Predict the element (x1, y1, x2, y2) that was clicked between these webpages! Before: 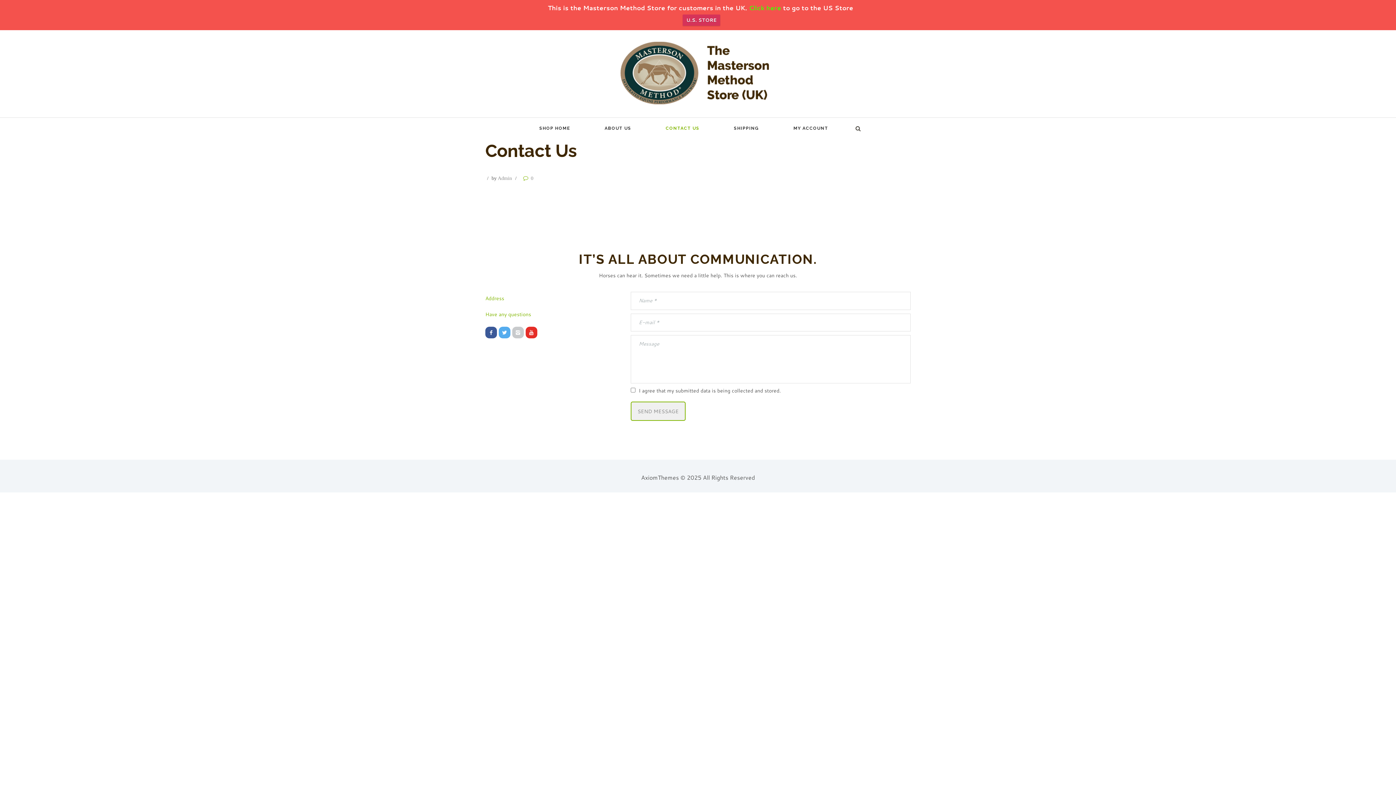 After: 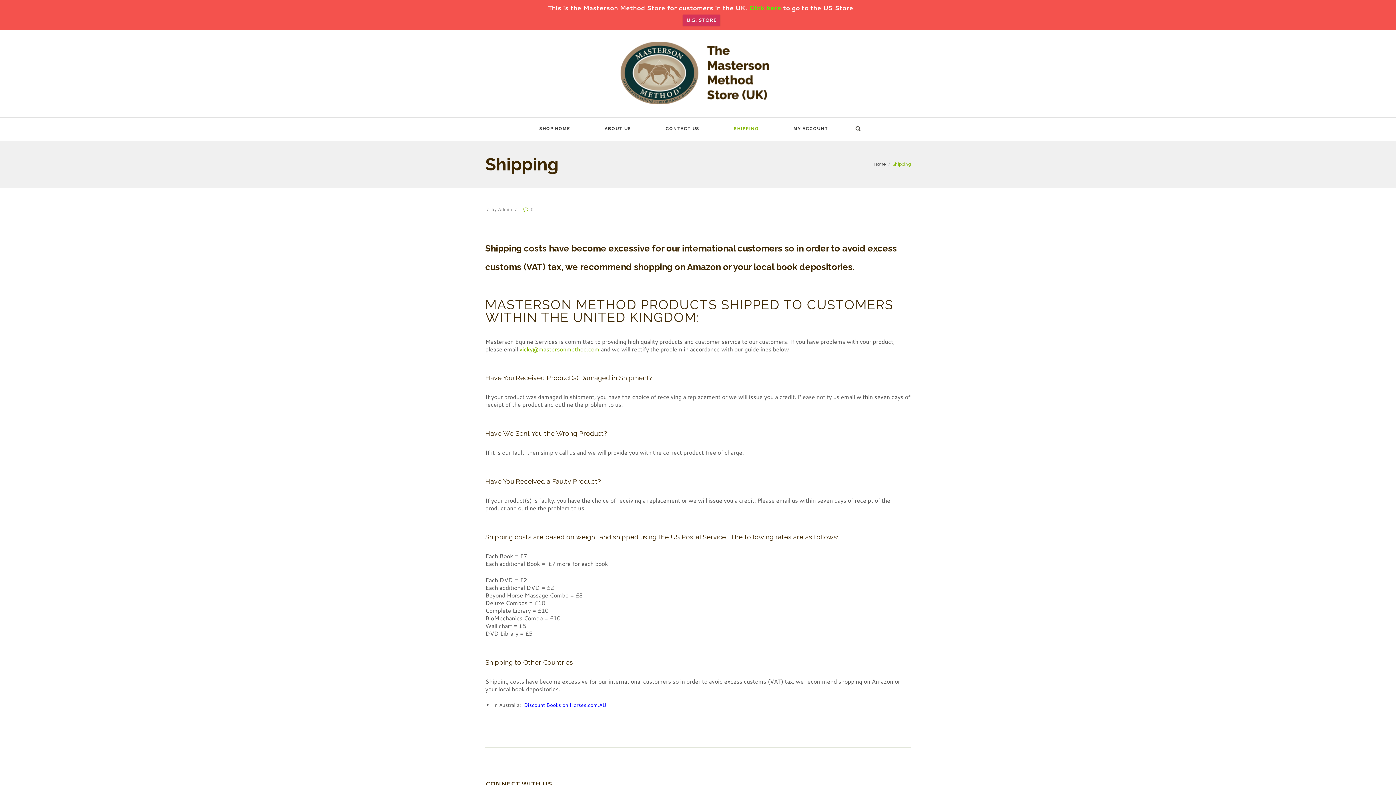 Action: label: SHIPPING bbox: (727, 121, 766, 136)